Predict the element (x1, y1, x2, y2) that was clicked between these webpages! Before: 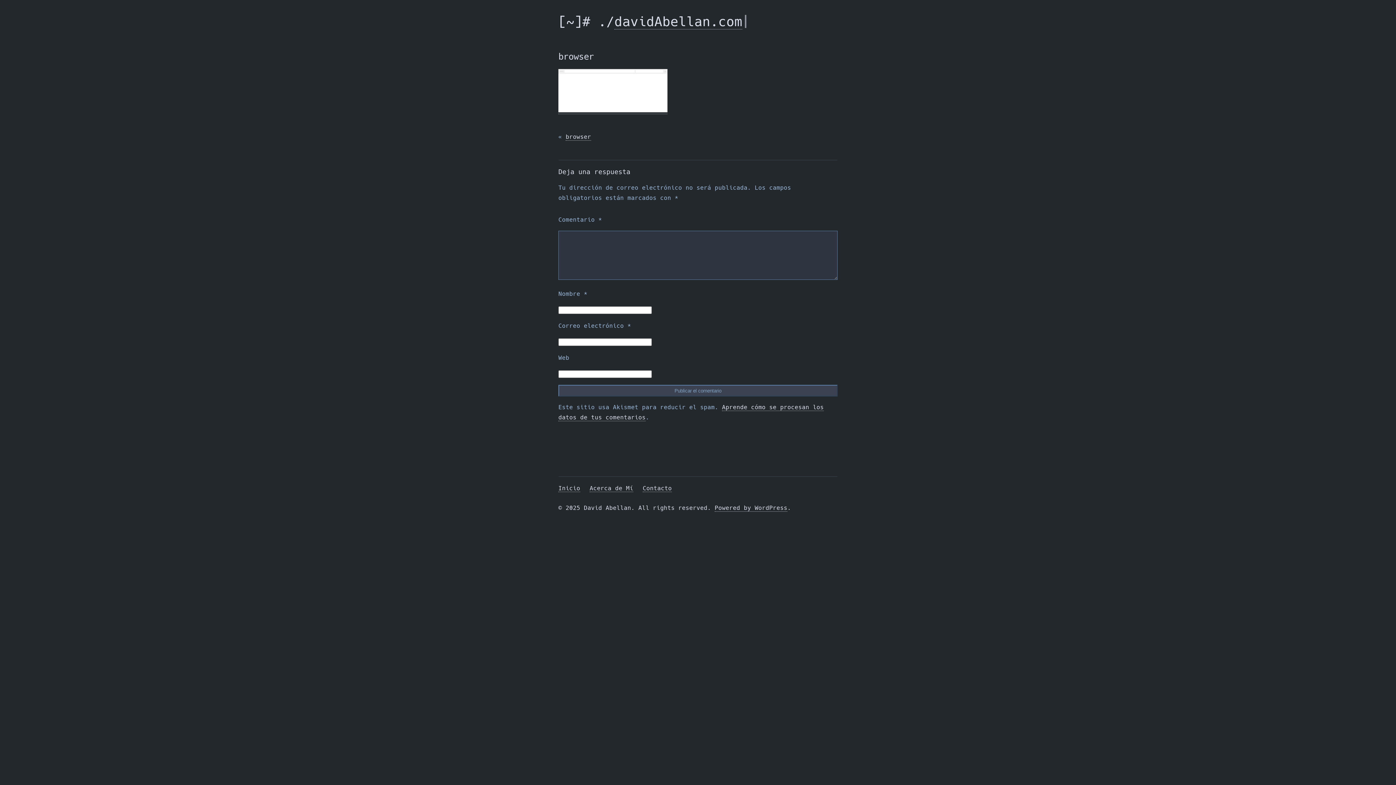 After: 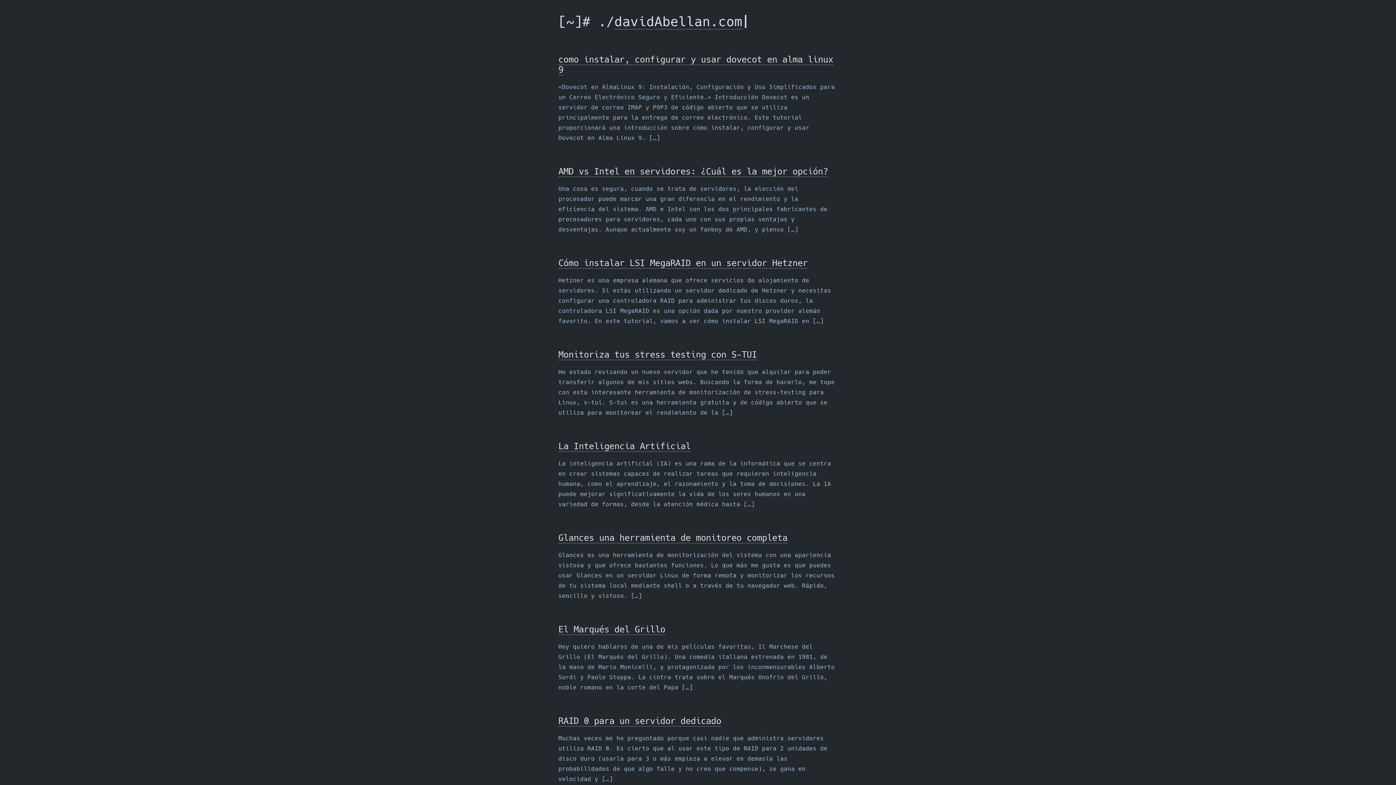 Action: label: Inicio bbox: (558, 485, 580, 492)